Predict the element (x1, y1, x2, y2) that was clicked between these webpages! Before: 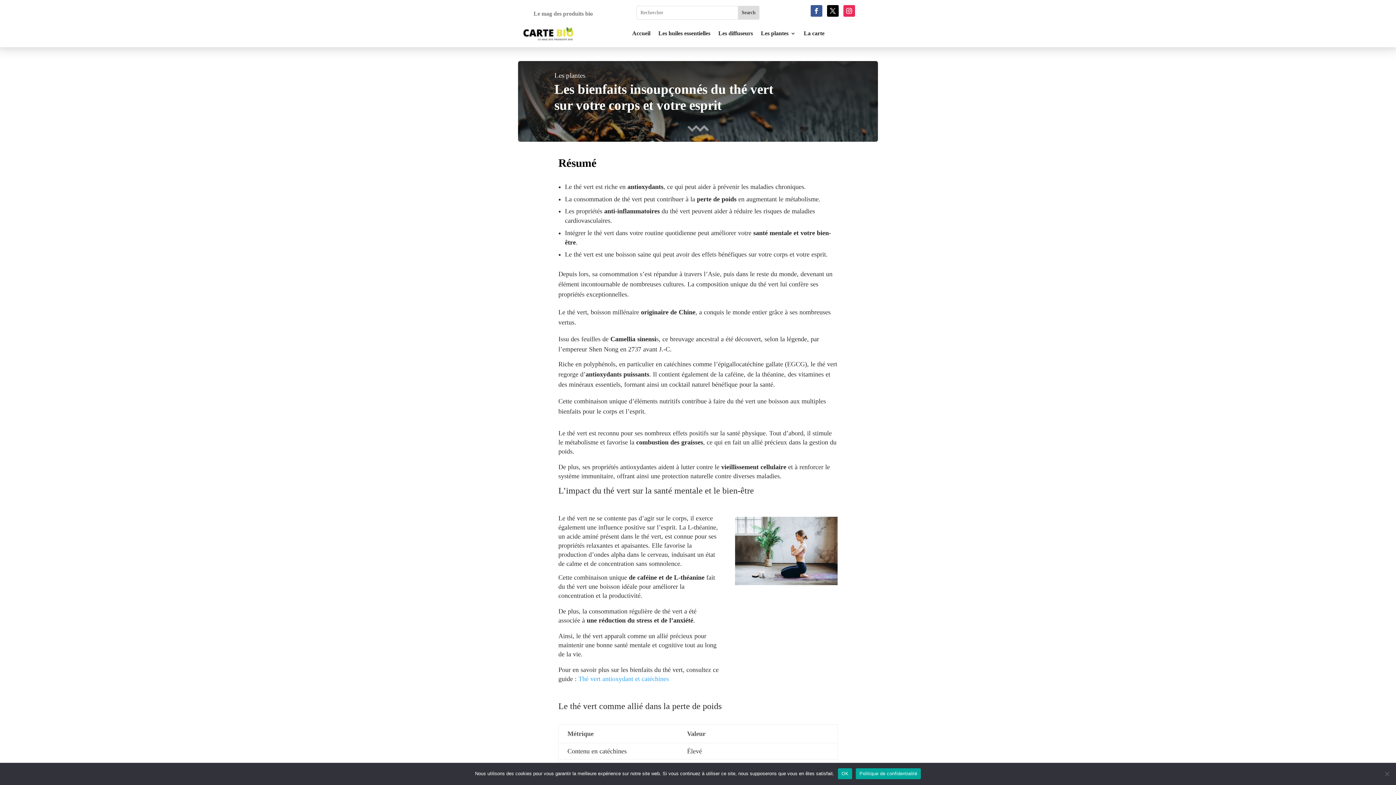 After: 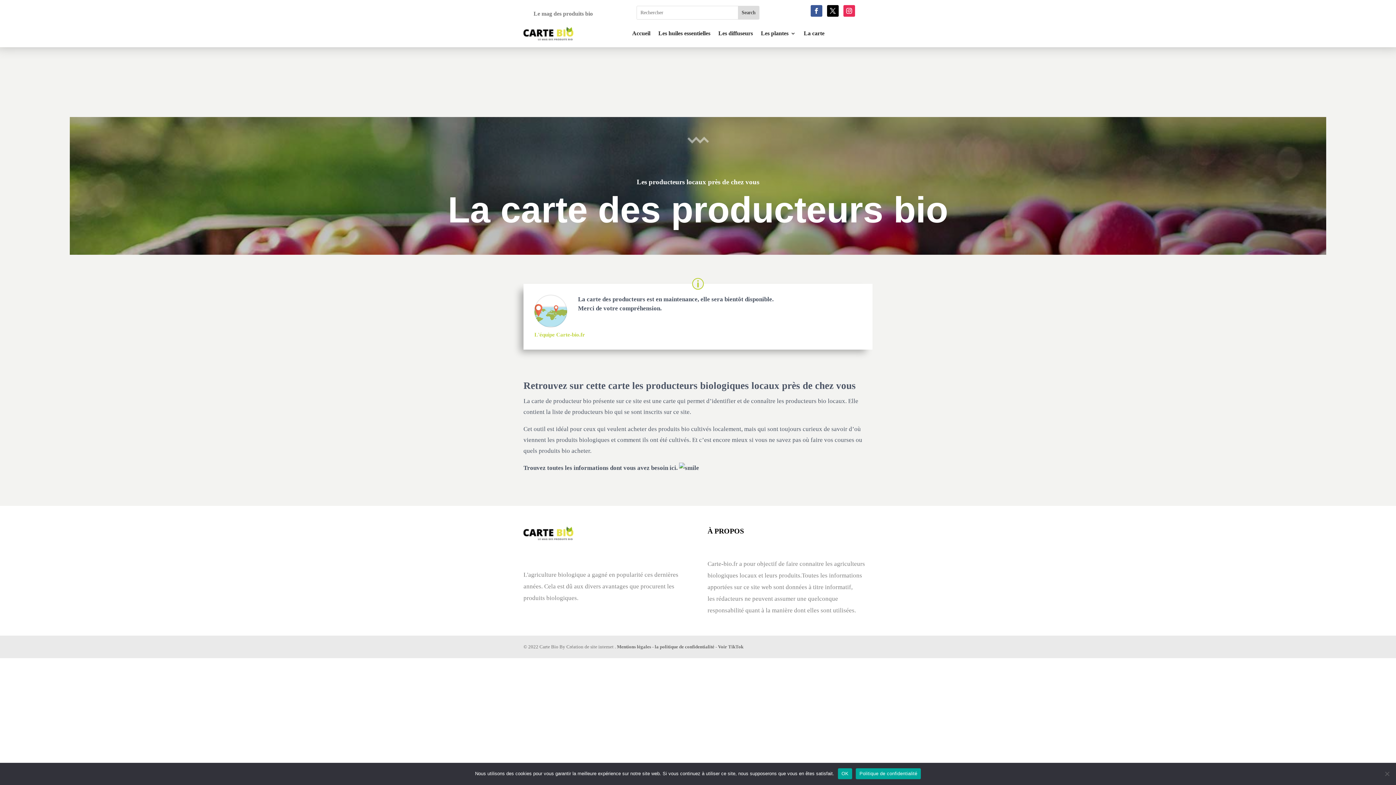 Action: bbox: (804, 19, 824, 47) label: La carte